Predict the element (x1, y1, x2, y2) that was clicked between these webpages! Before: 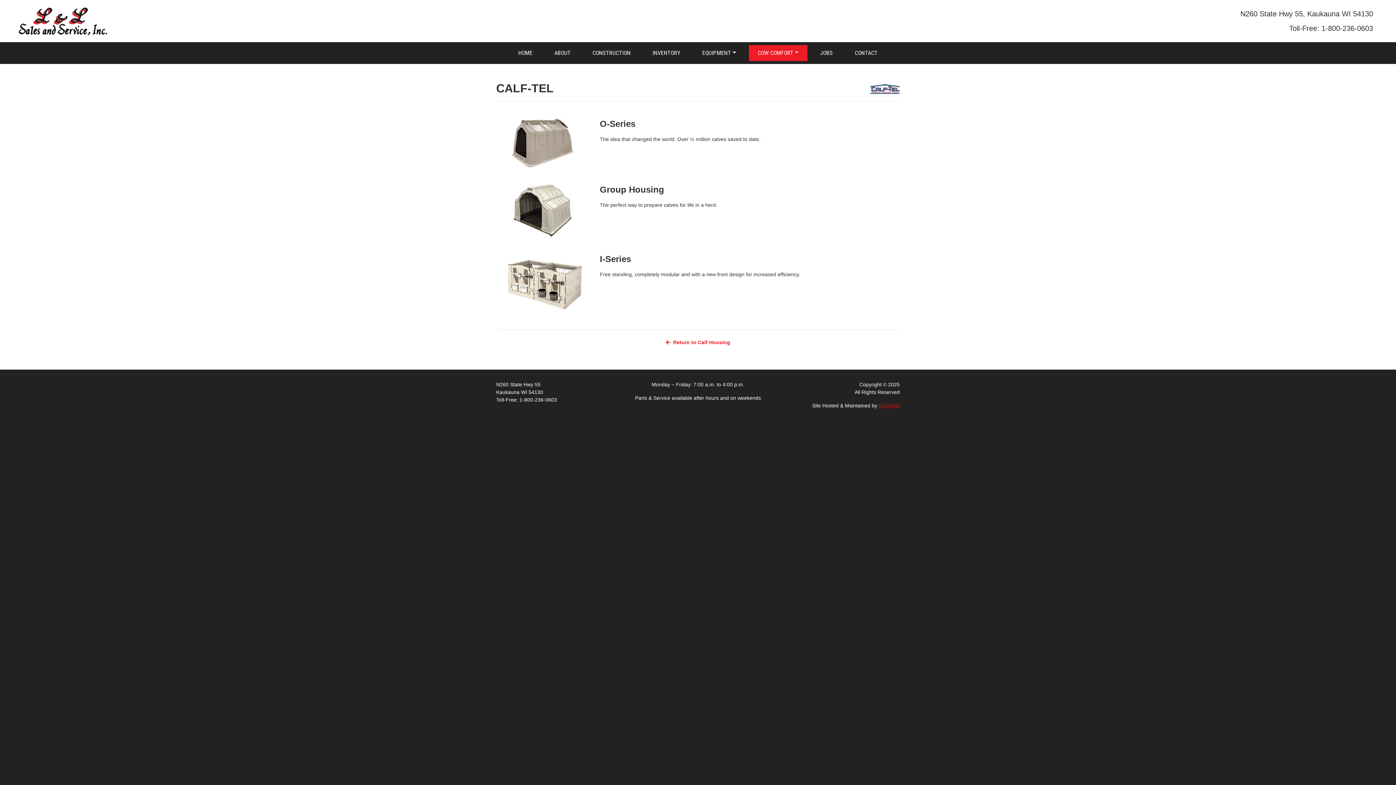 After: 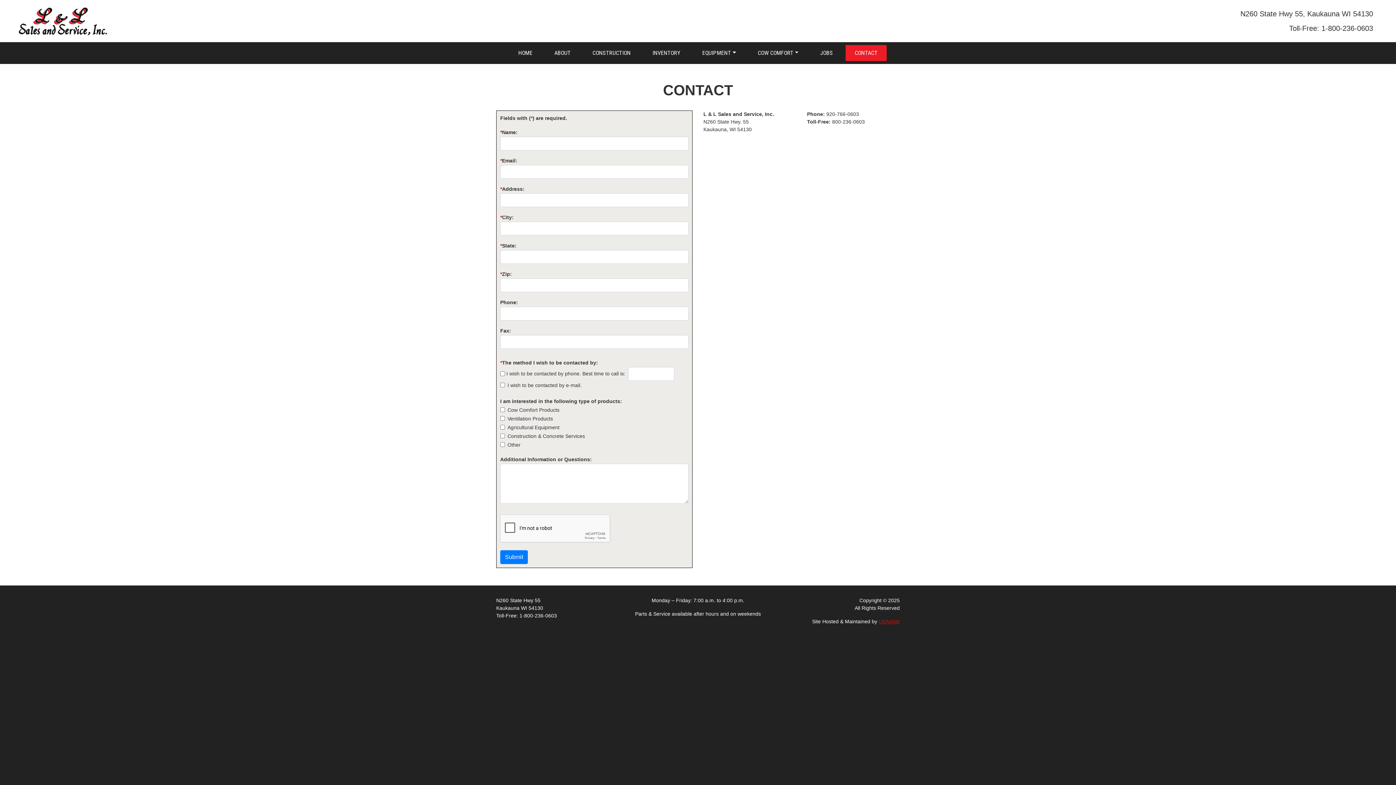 Action: label: CONTACT bbox: (845, 45, 886, 61)